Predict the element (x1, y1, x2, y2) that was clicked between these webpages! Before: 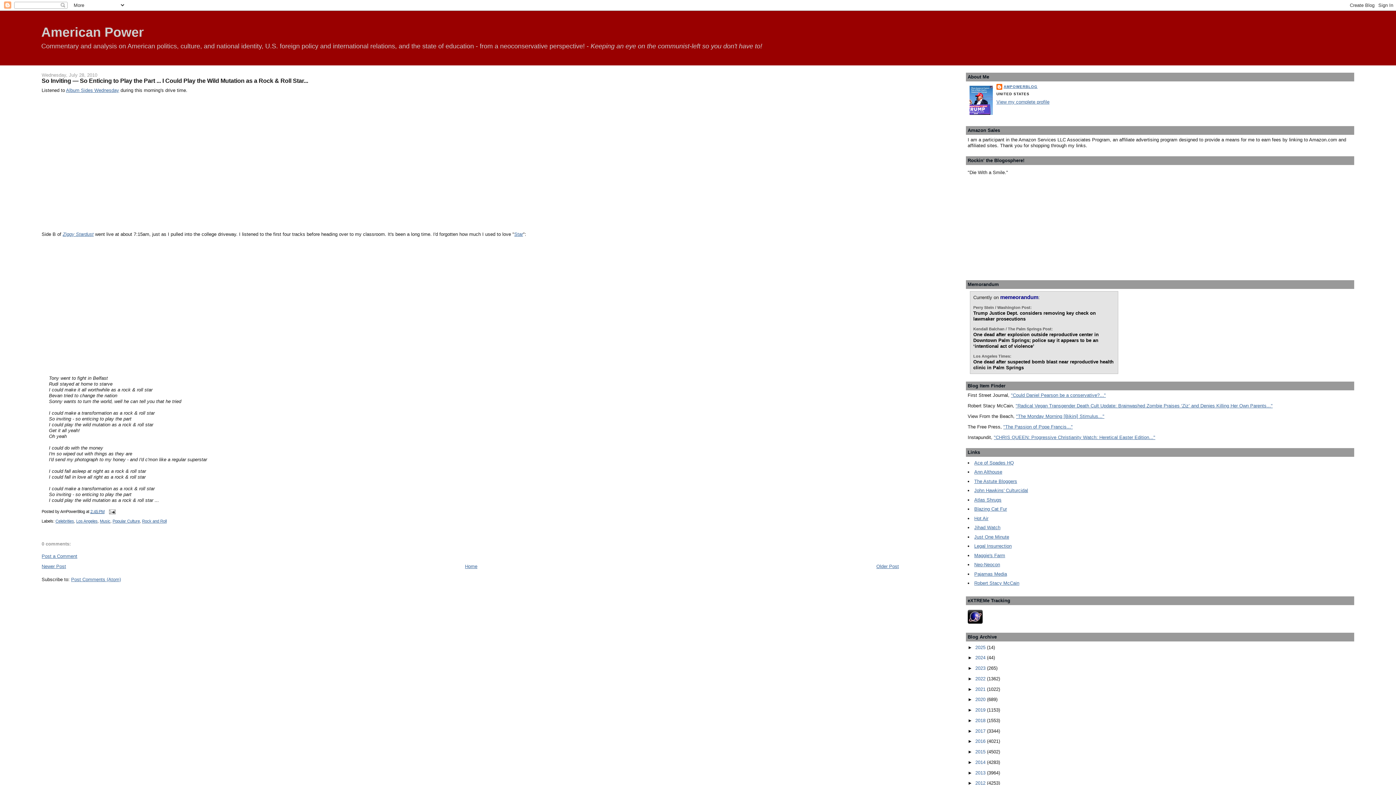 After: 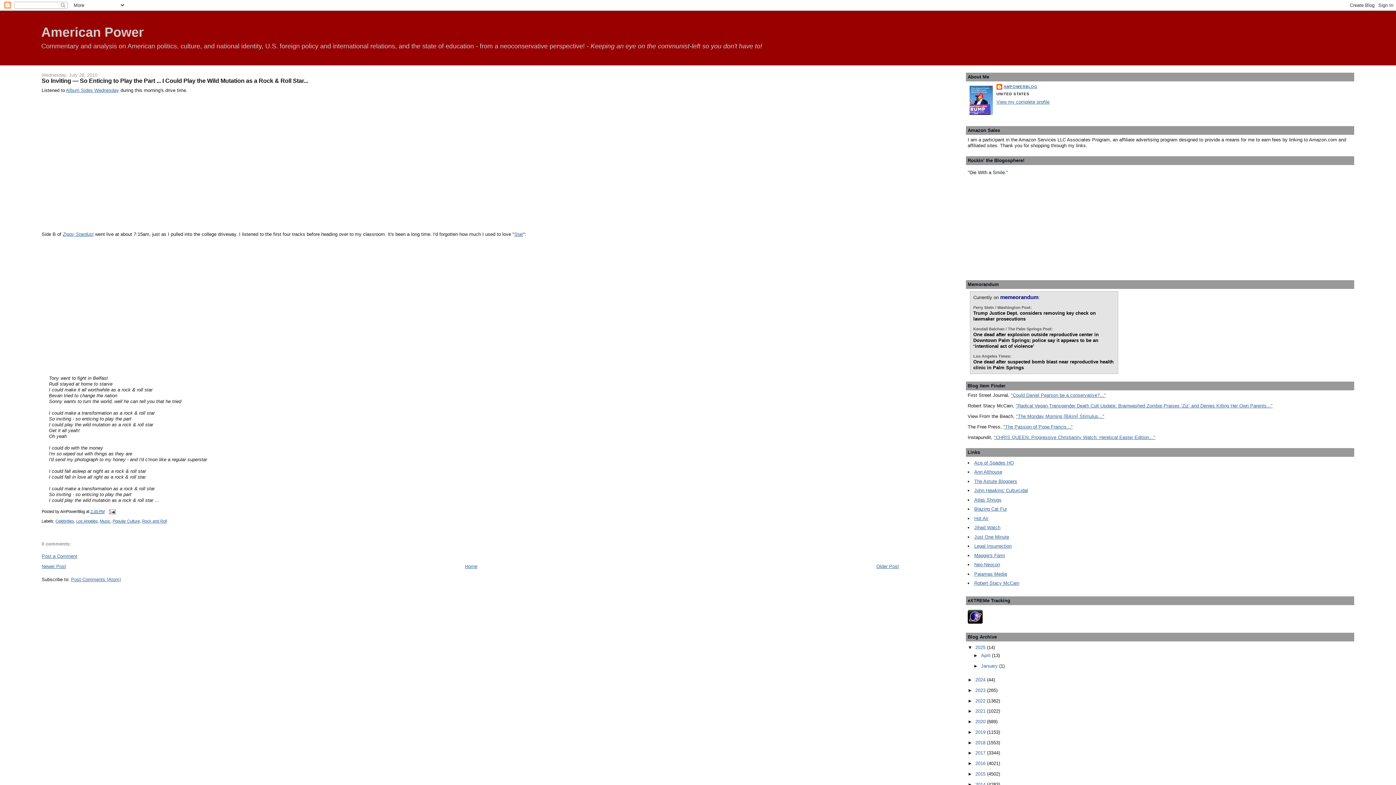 Action: bbox: (967, 644, 975, 650) label: ►  